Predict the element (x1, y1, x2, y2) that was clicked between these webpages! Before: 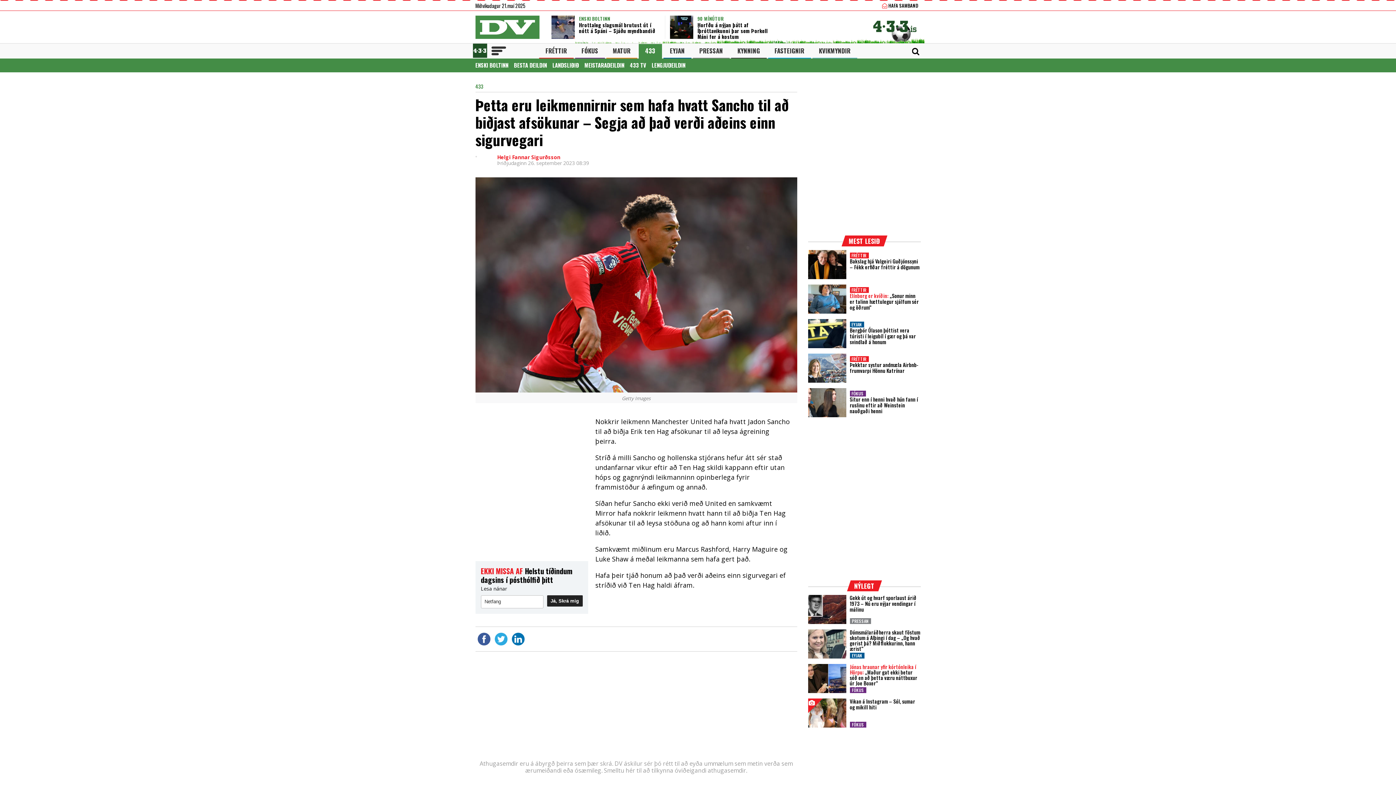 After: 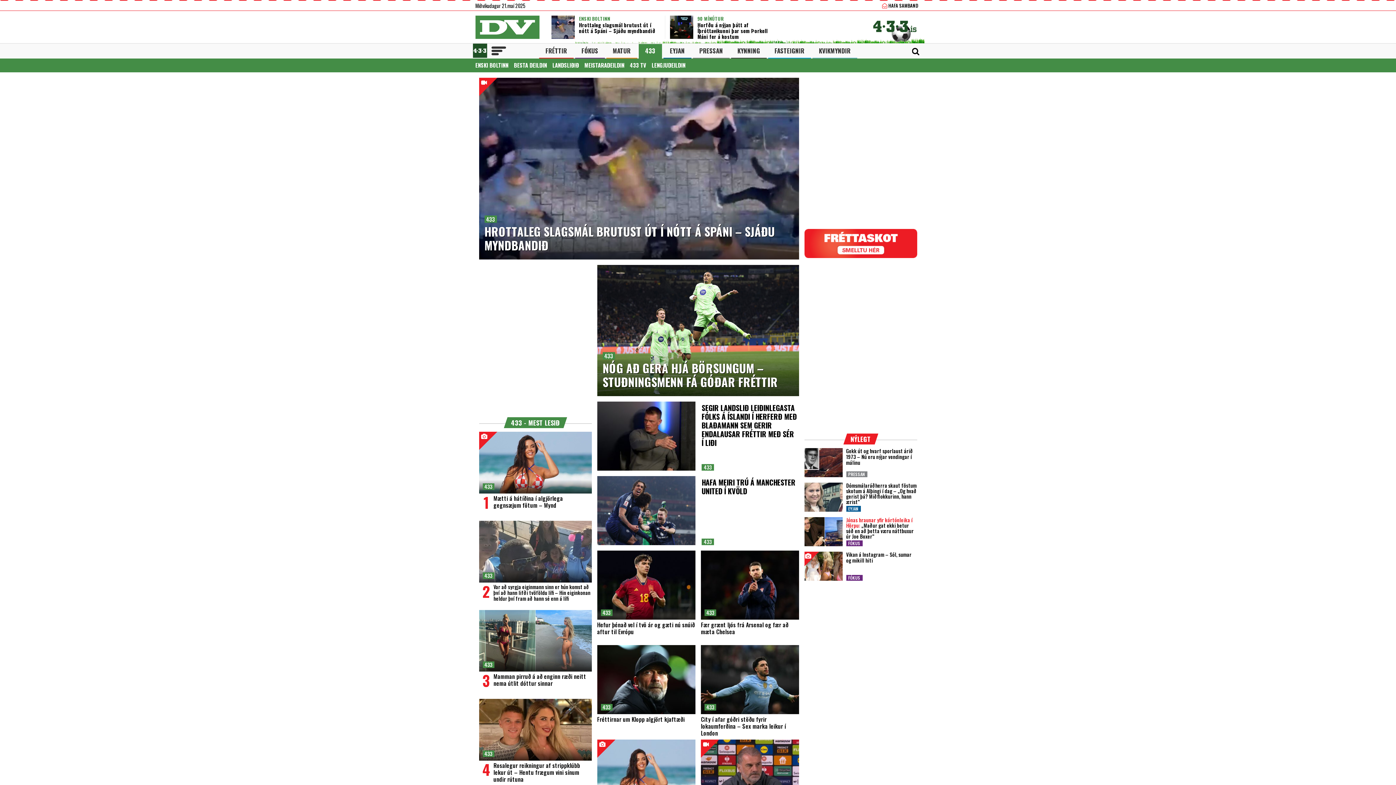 Action: bbox: (871, 37, 920, 45)